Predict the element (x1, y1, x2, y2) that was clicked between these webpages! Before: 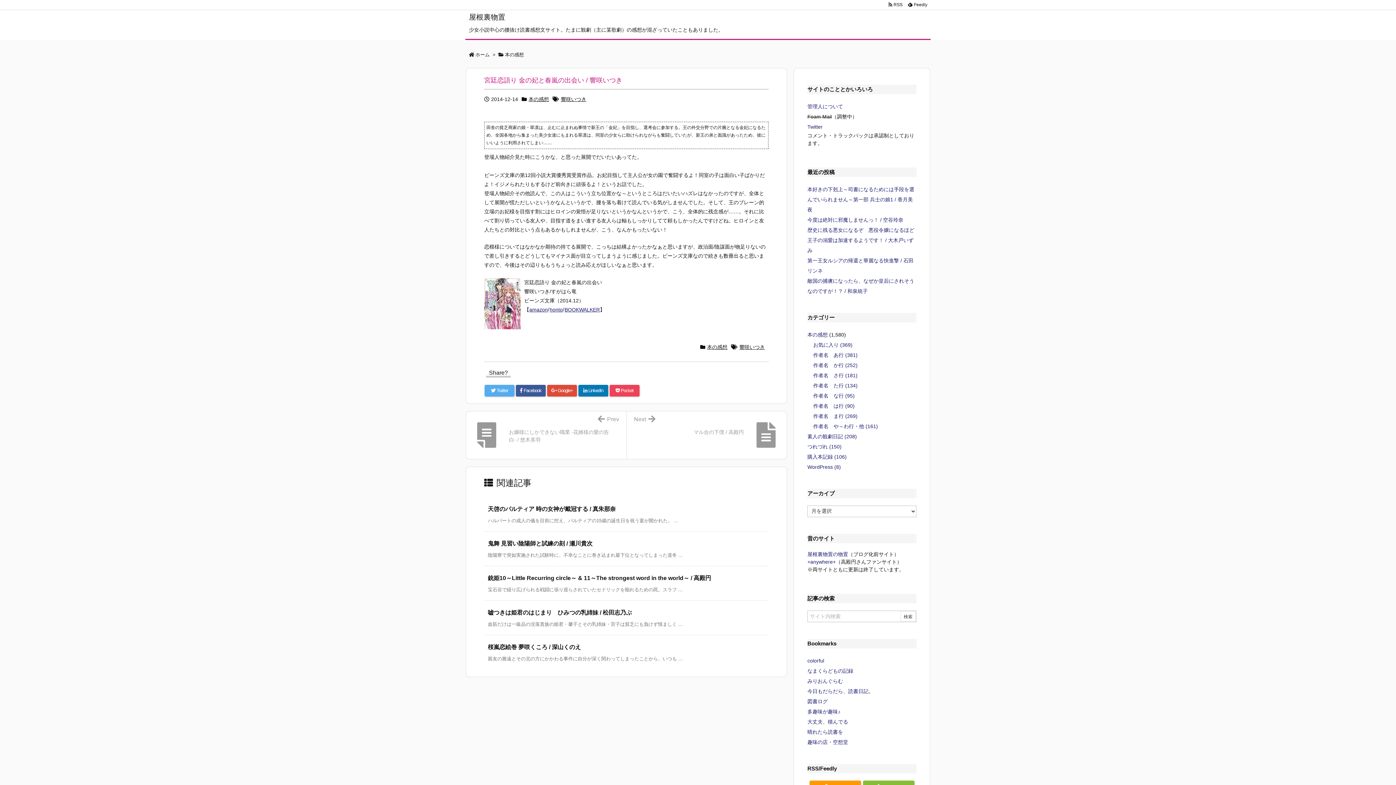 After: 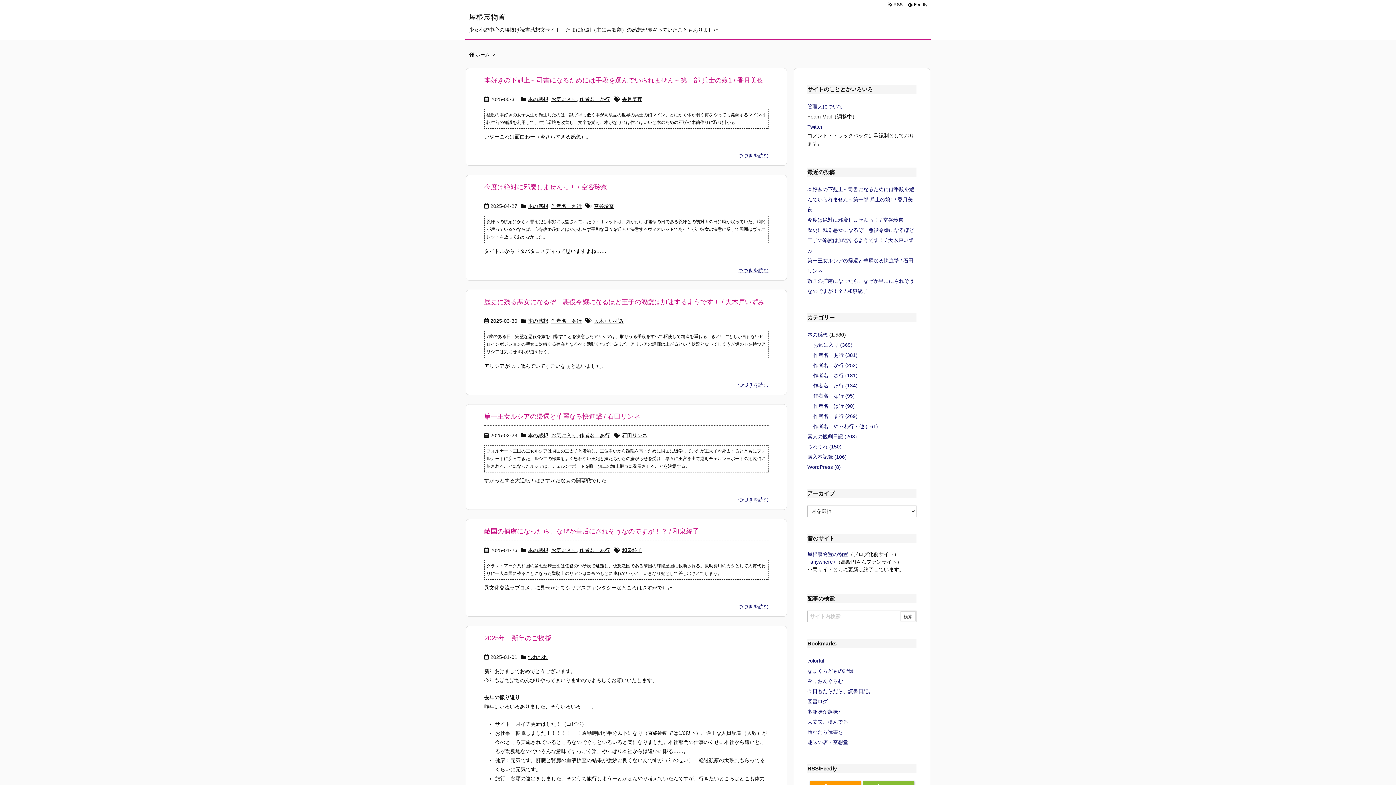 Action: label: ホーム bbox: (475, 52, 489, 57)